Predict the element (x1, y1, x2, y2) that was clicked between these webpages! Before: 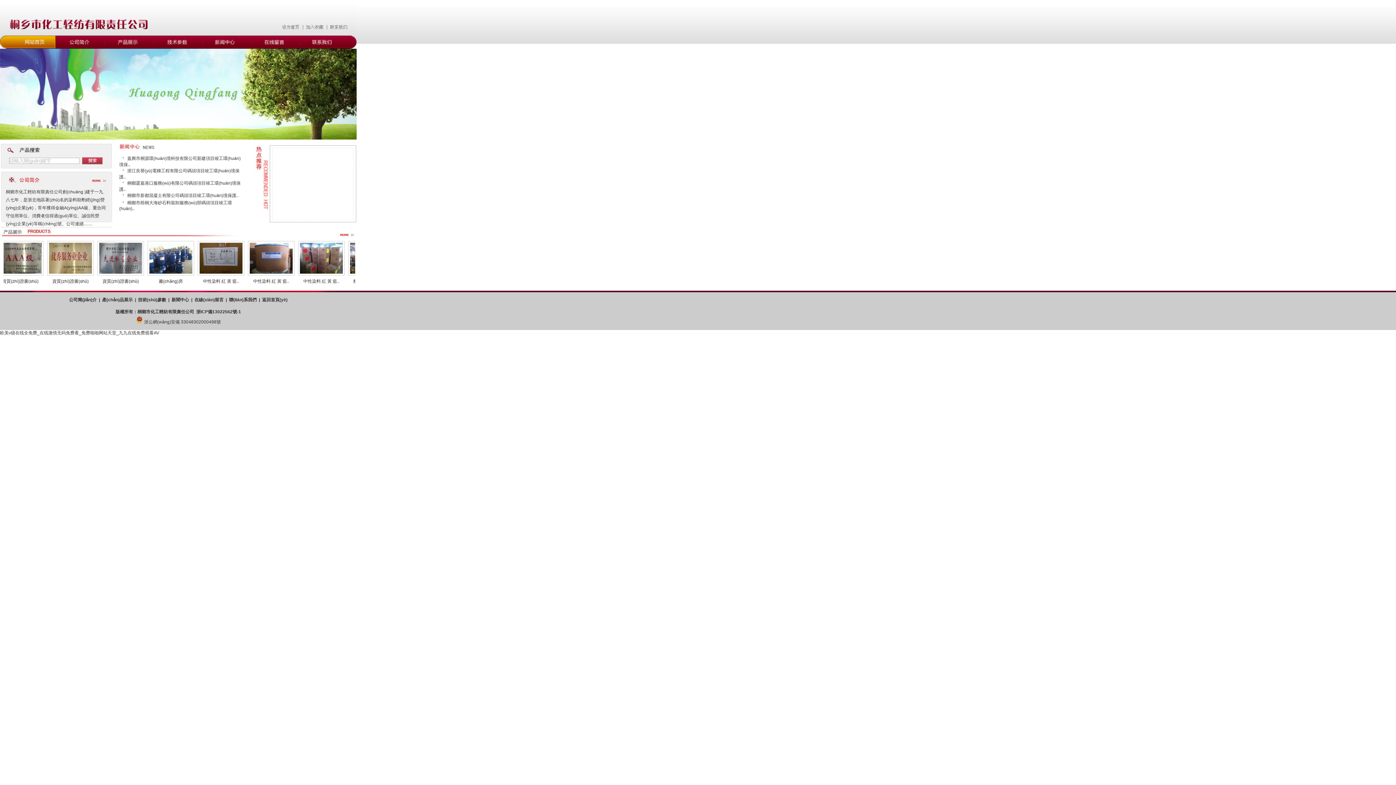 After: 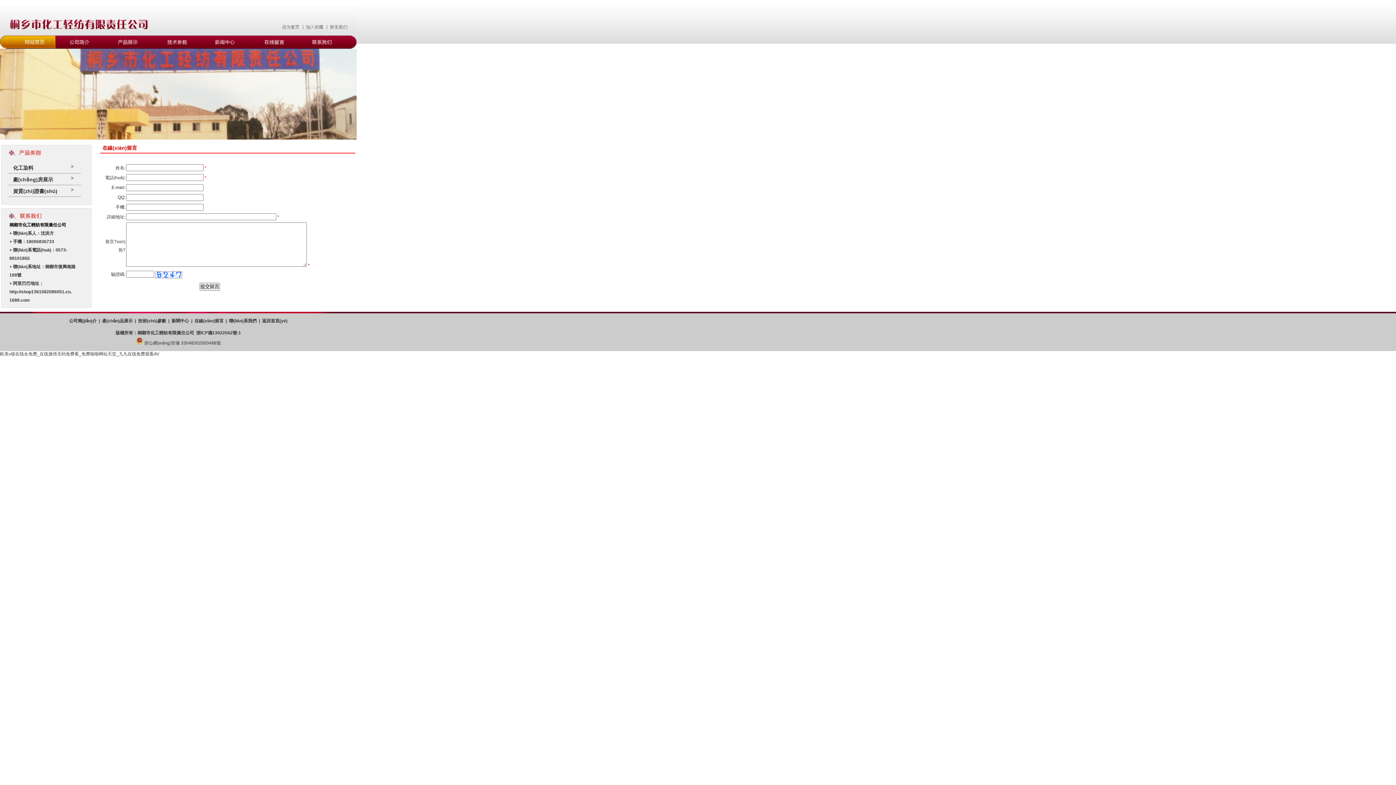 Action: bbox: (194, 297, 223, 302) label: 在線(xiàn)留言